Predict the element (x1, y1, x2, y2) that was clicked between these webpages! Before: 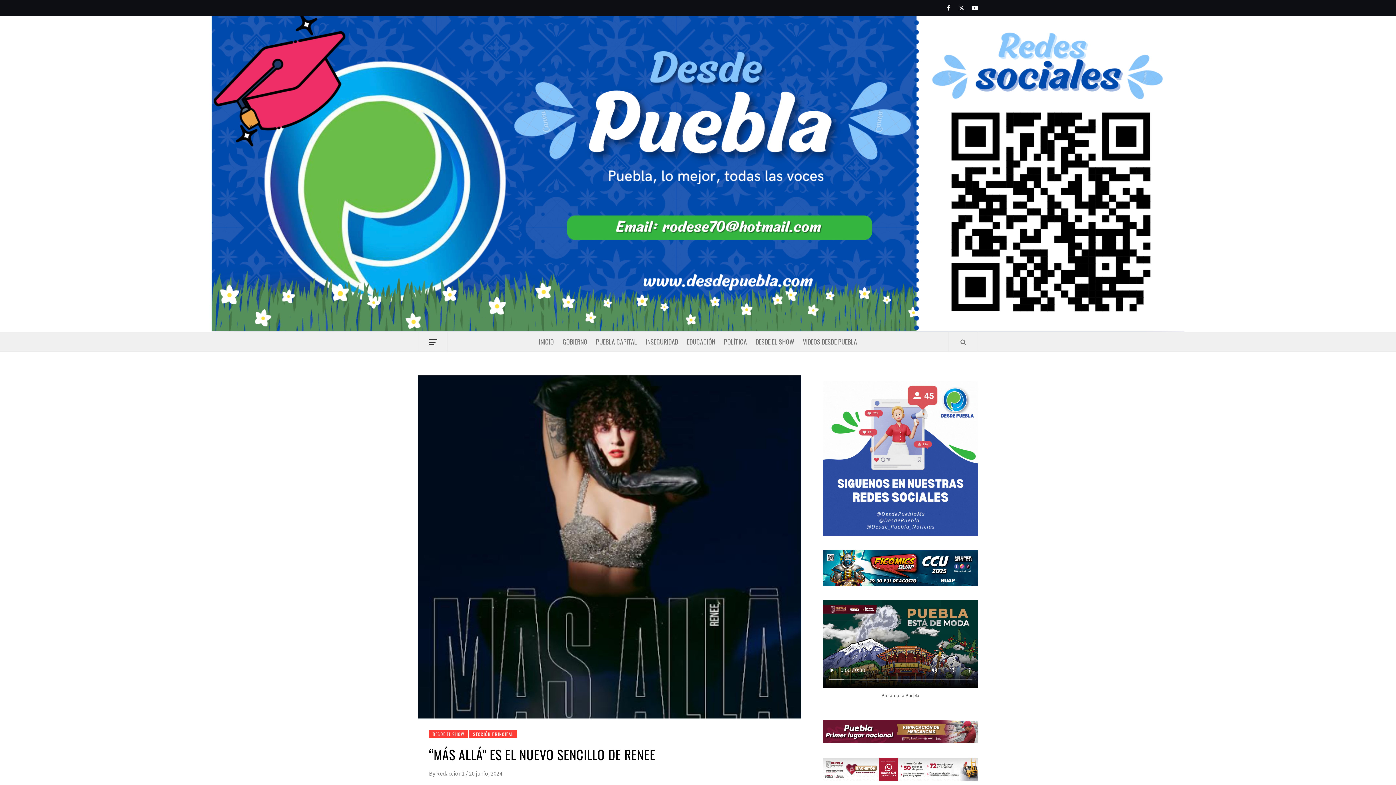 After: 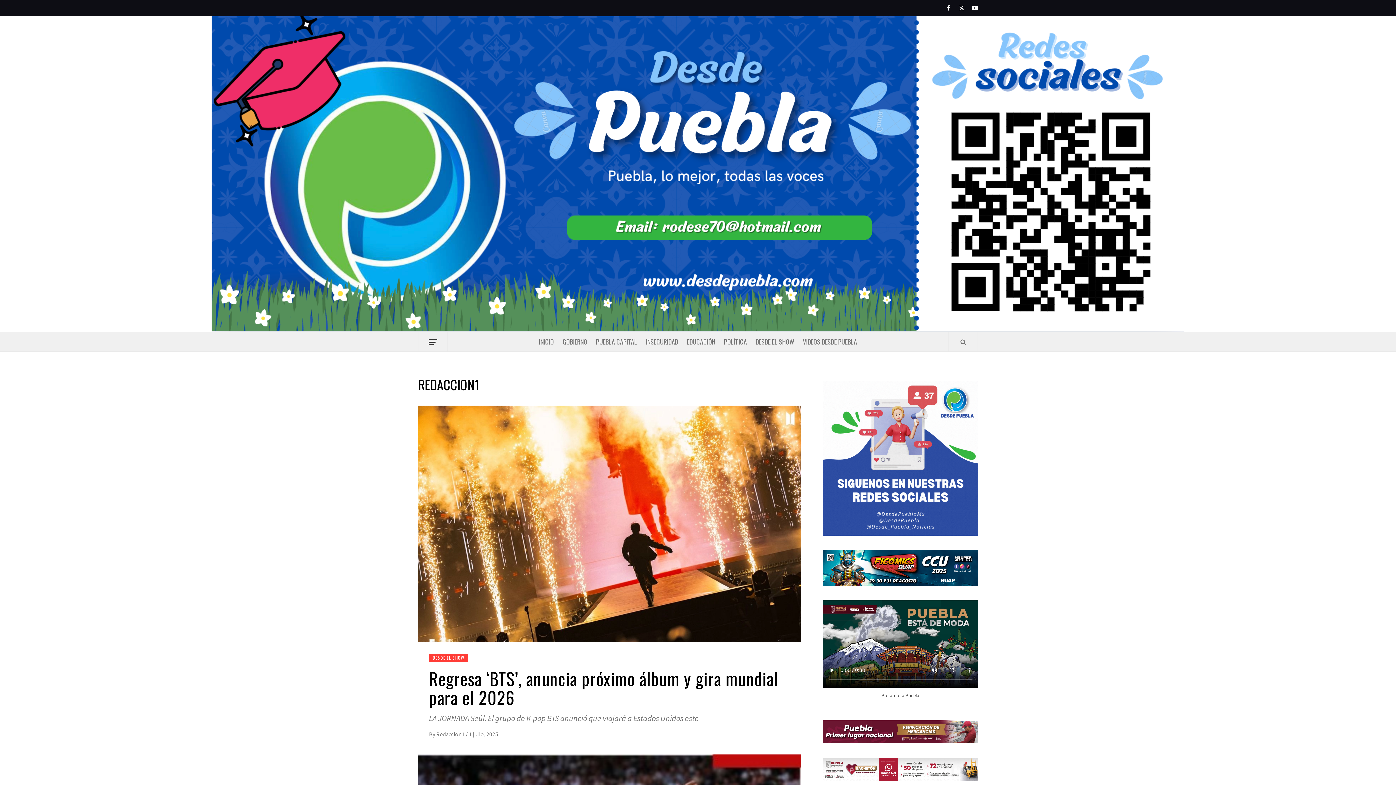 Action: label: Redaccion1  bbox: (436, 770, 465, 777)